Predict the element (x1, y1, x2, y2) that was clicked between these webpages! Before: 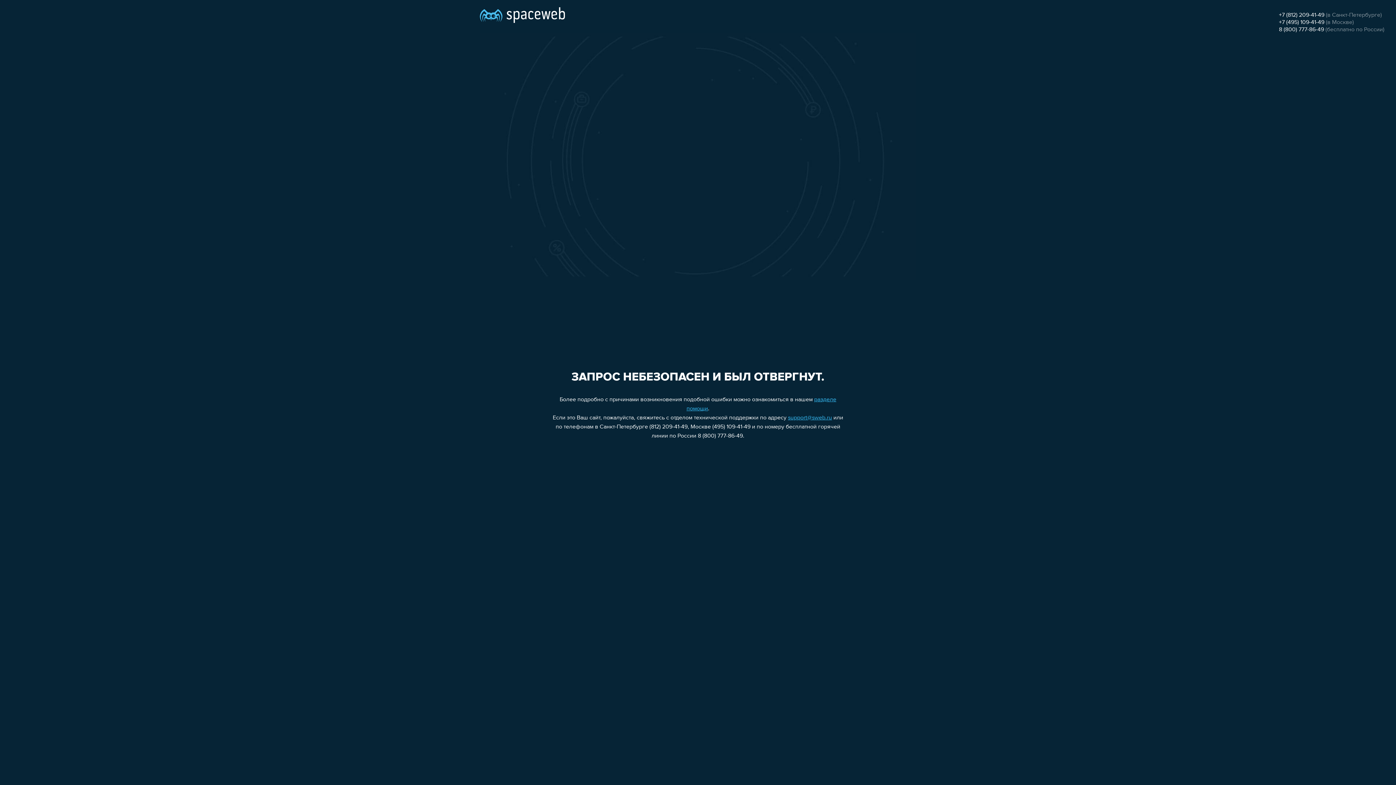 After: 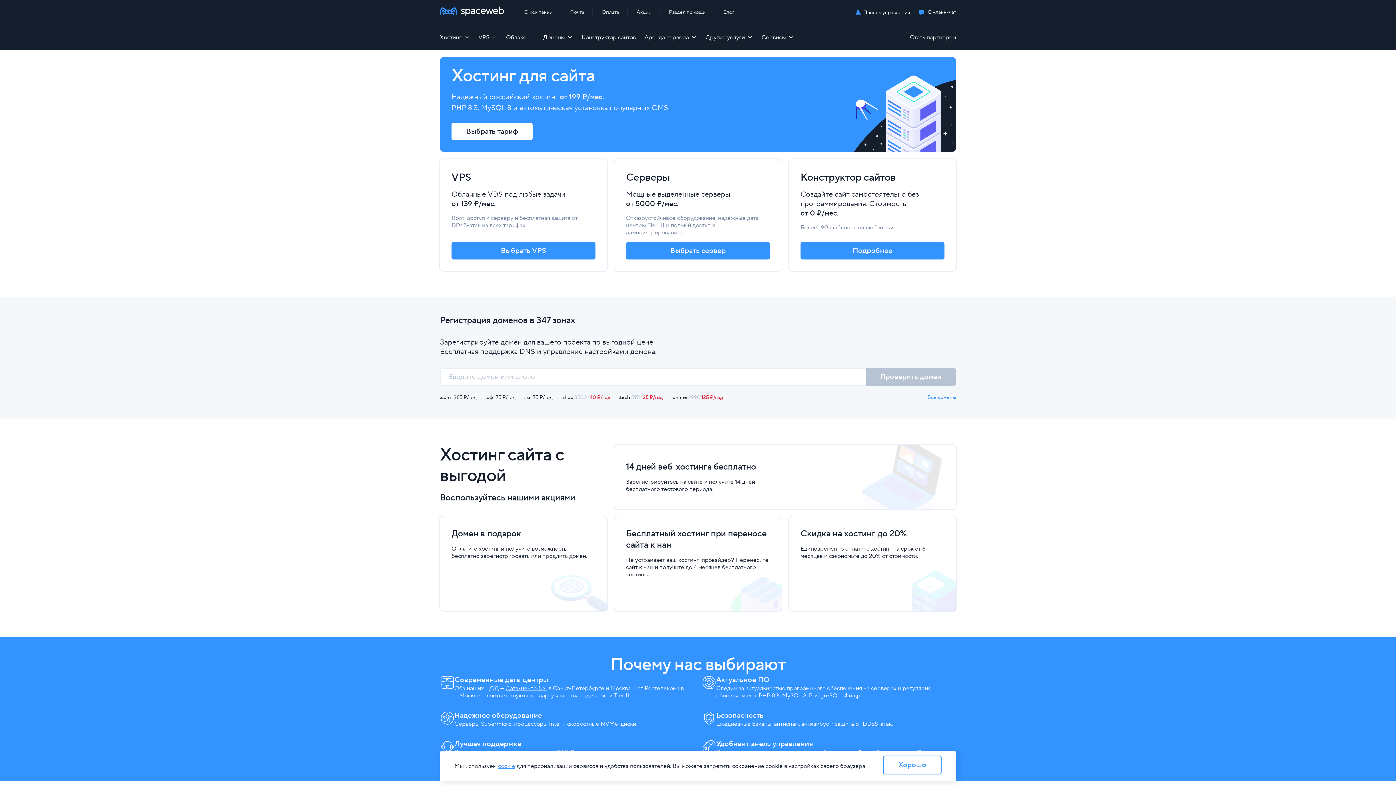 Action: bbox: (480, 0, 565, 25)